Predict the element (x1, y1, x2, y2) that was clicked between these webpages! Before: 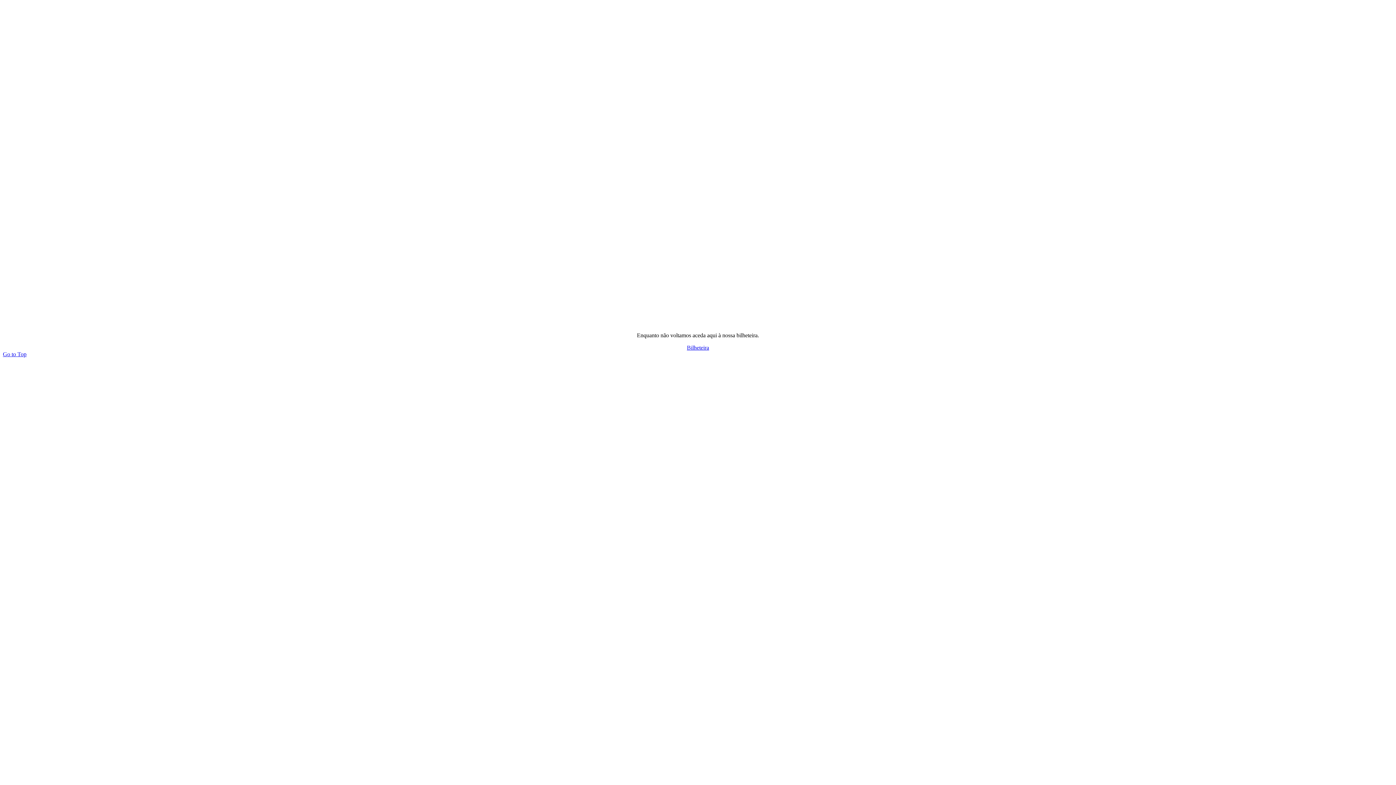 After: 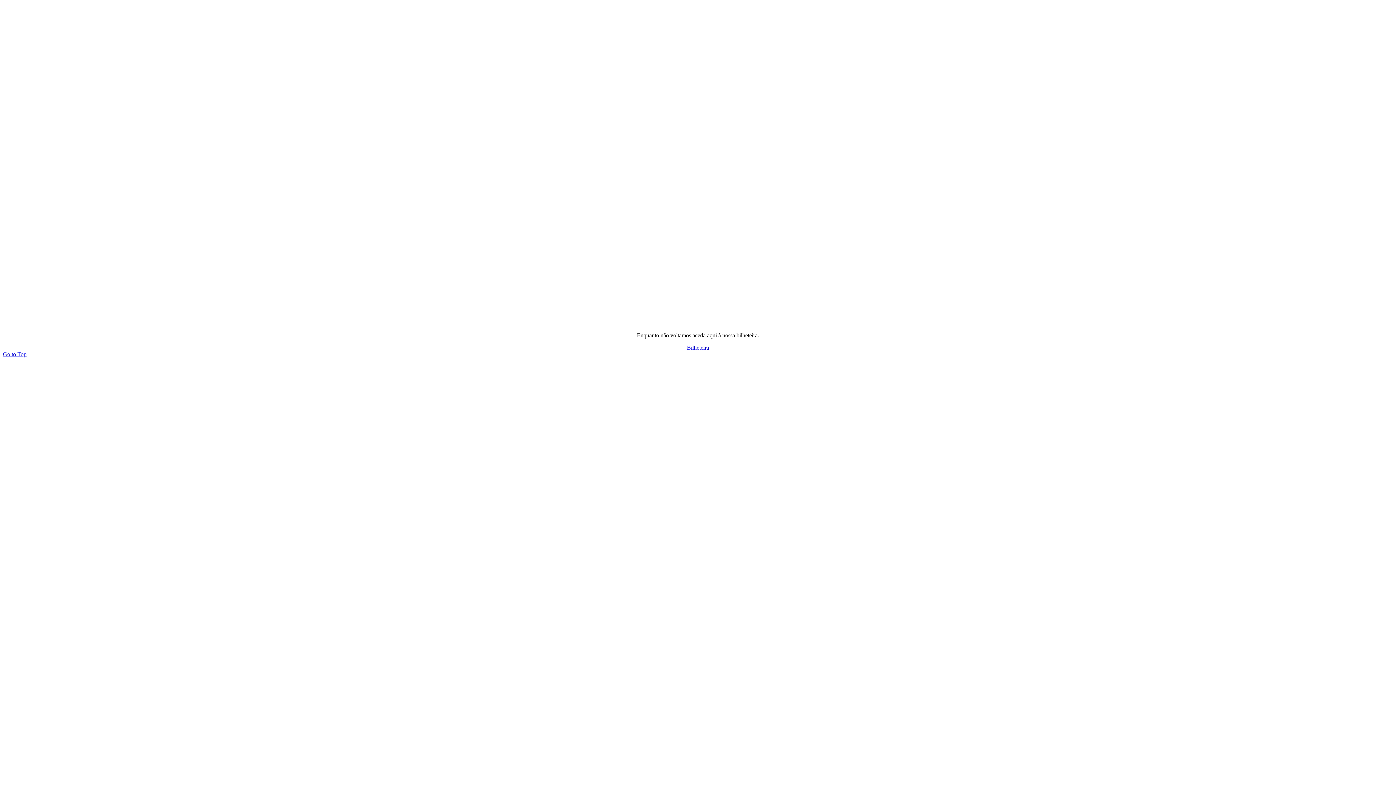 Action: bbox: (2, 351, 26, 357) label: Go to Top